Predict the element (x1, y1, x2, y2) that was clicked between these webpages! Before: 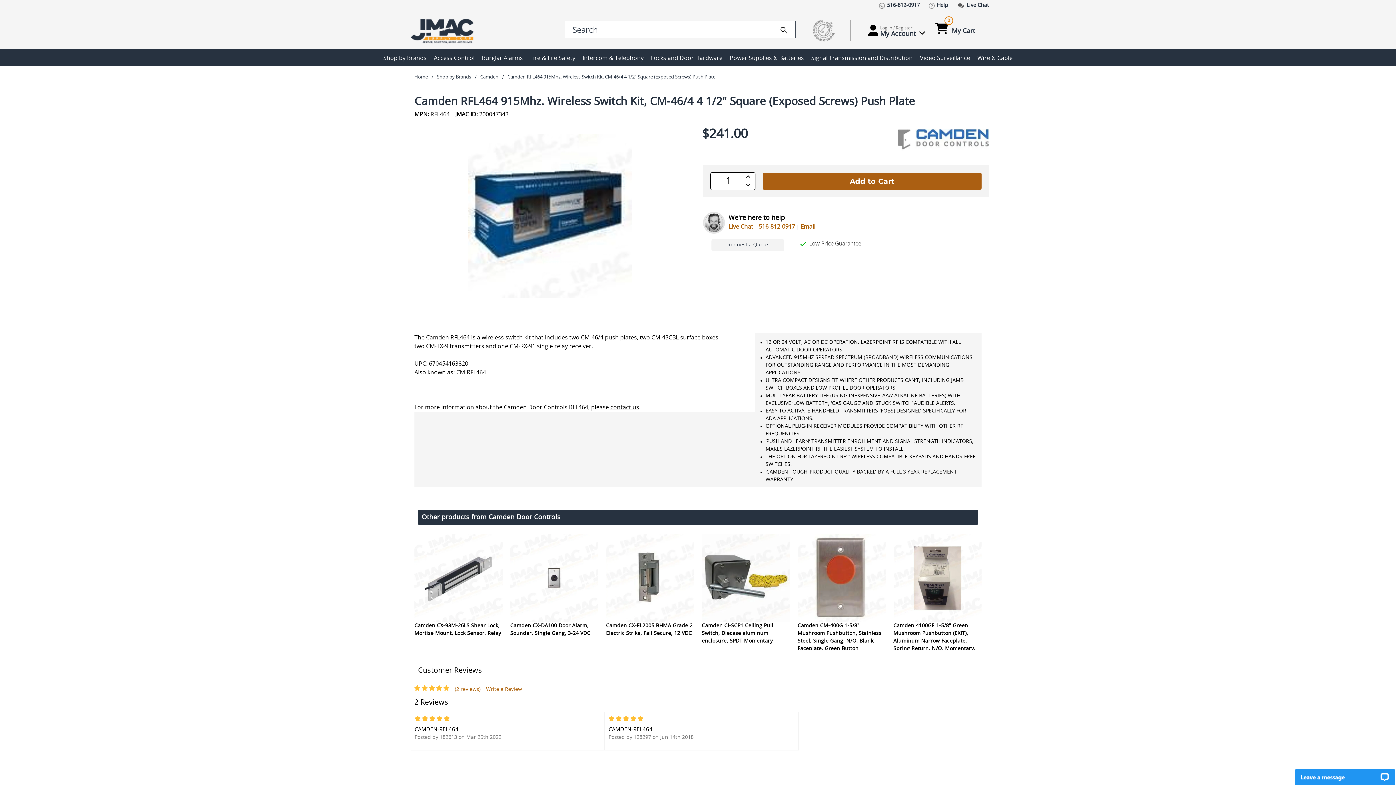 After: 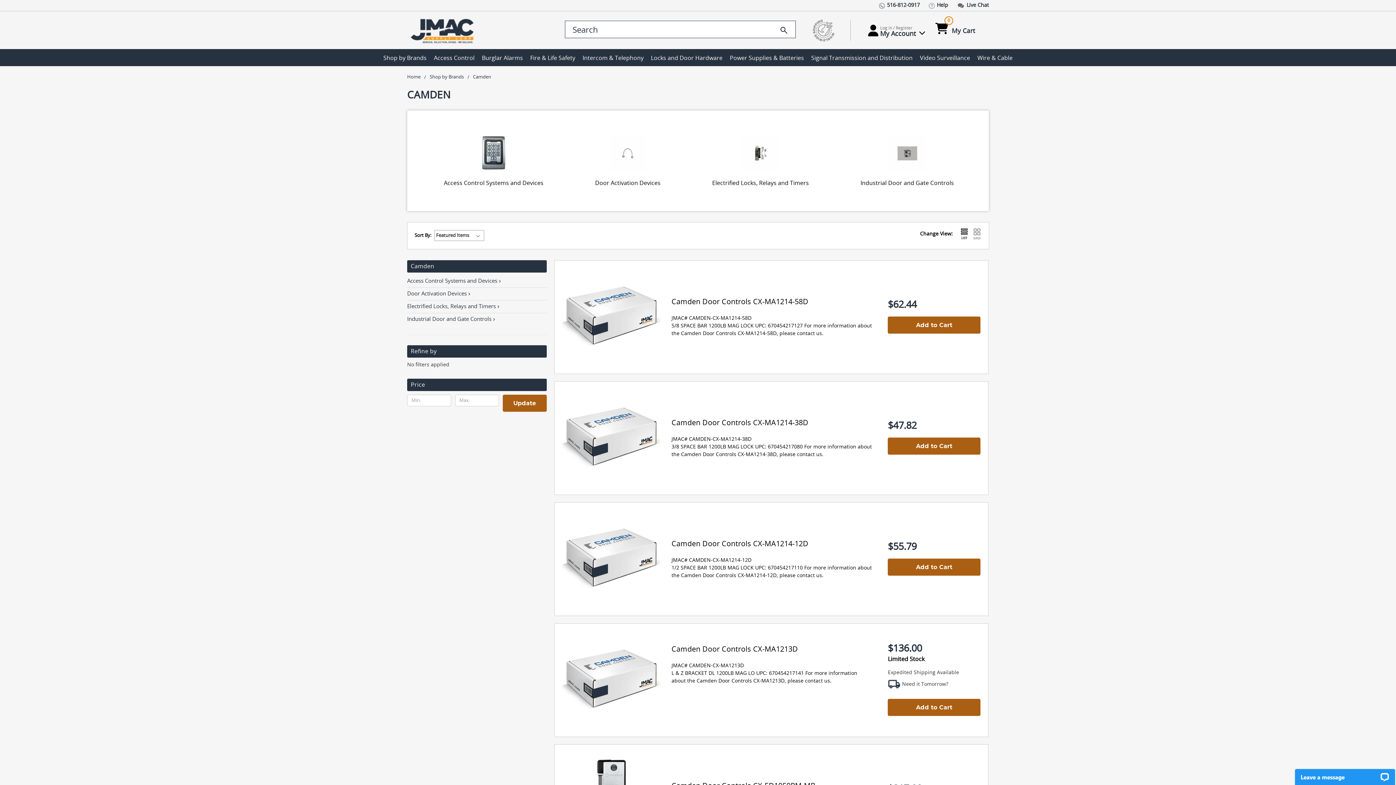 Action: bbox: (480, 73, 498, 80) label: Camden